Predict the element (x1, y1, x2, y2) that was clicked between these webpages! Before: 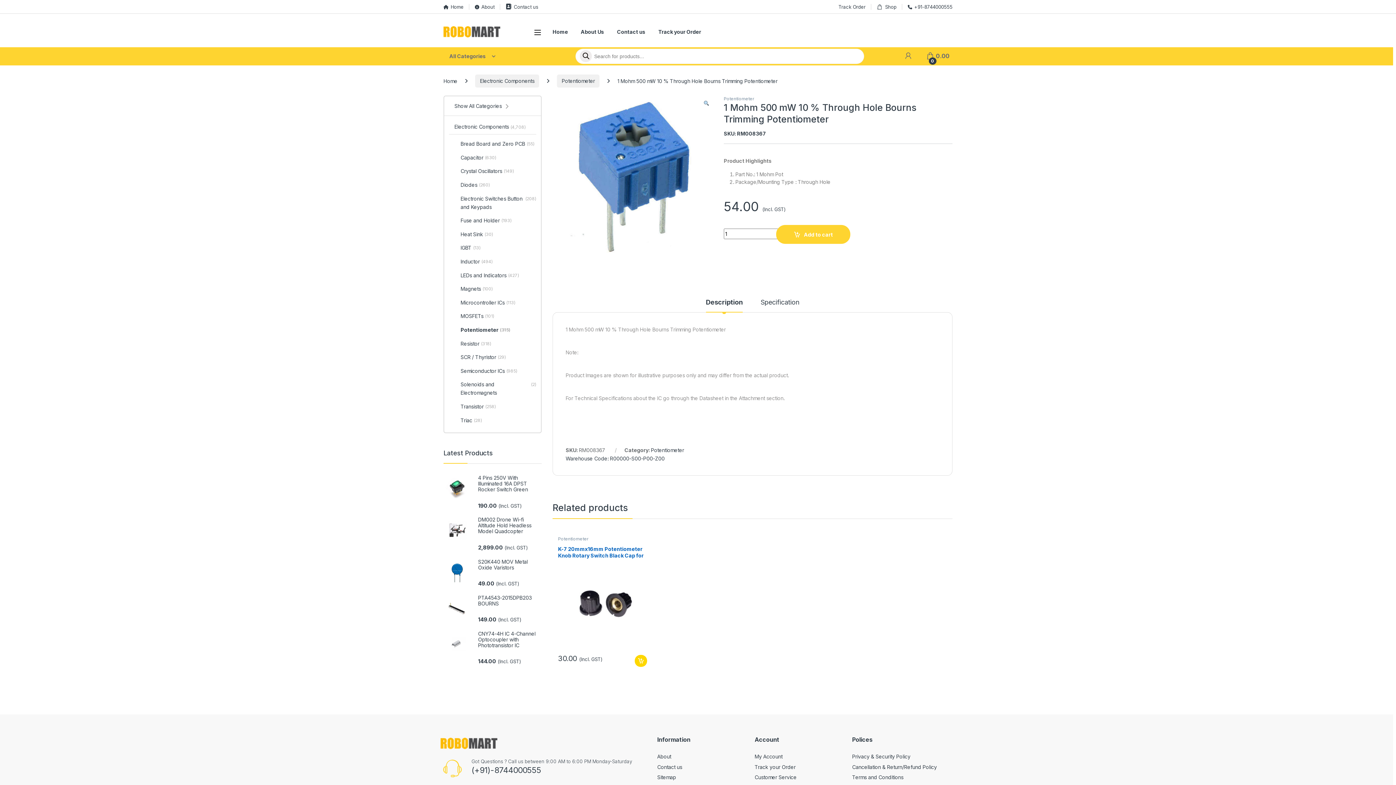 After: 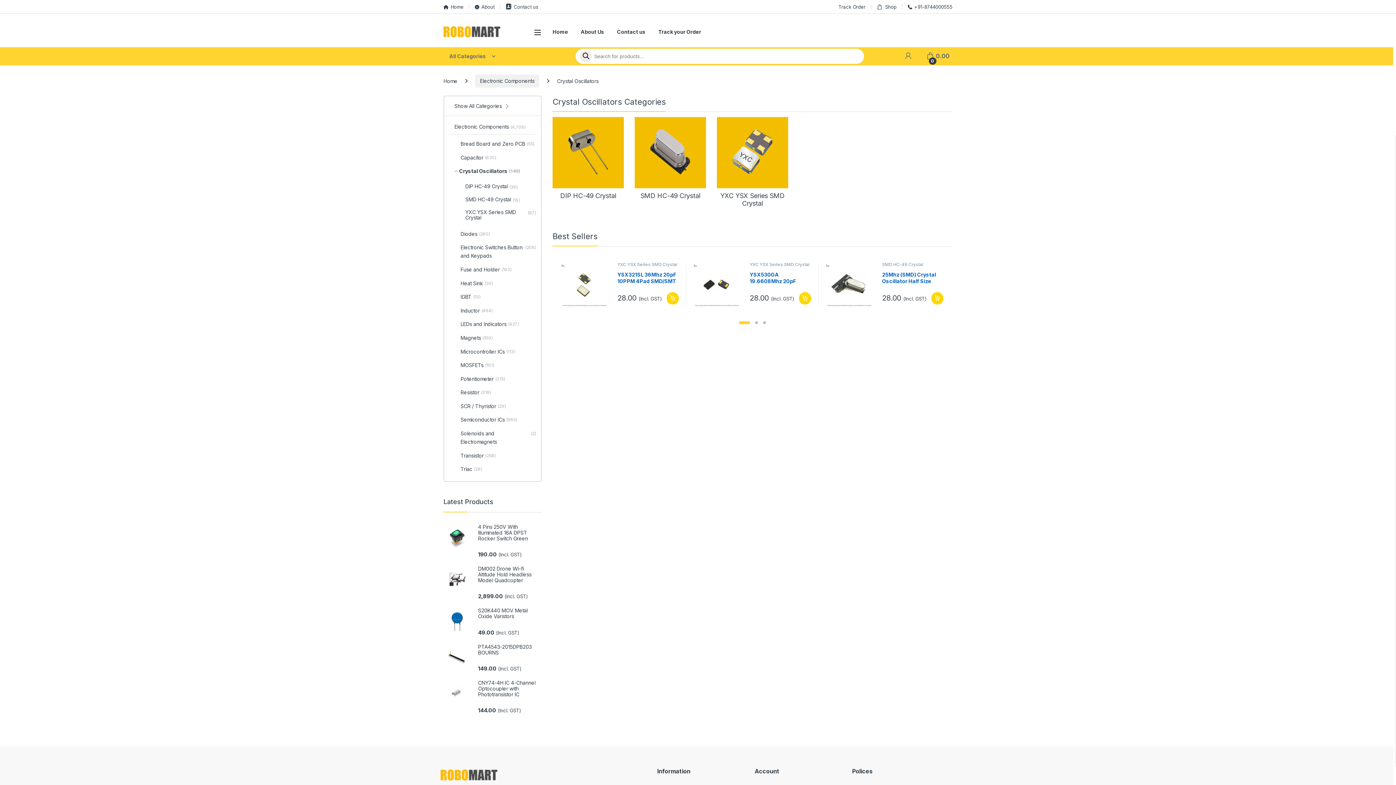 Action: label: Crystal Oscillators
(149) bbox: (449, 165, 536, 178)